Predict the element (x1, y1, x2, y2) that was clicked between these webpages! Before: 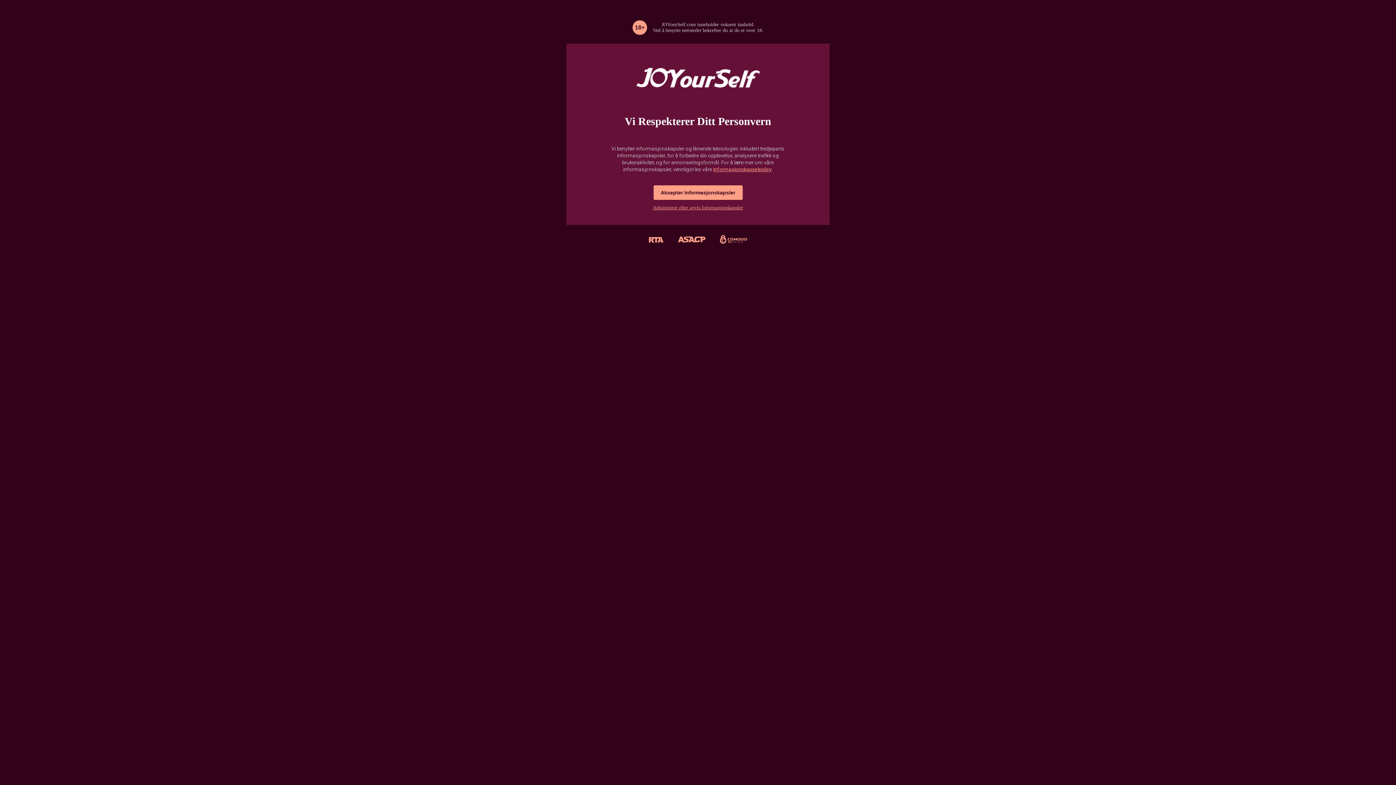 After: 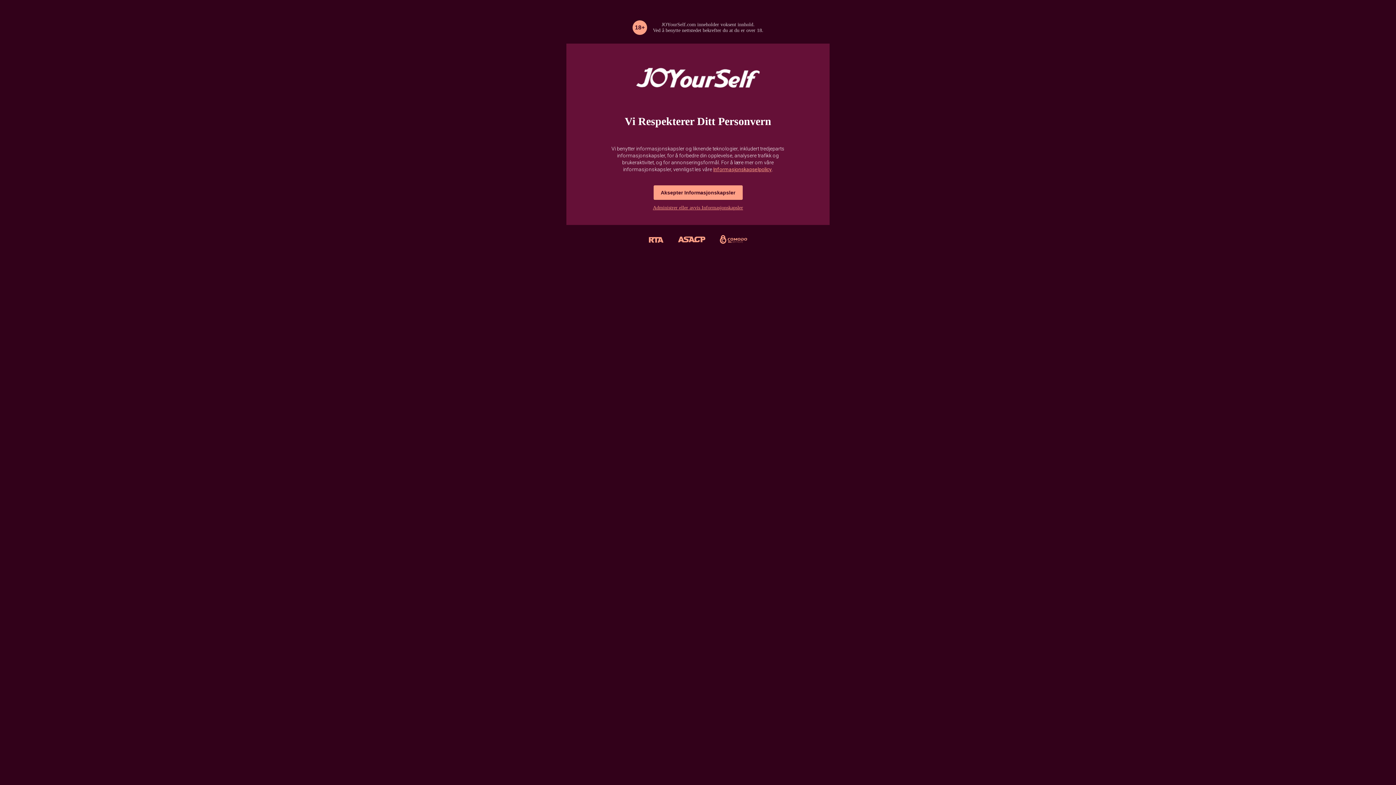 Action: bbox: (713, 166, 772, 172) label: Informasjonskapselpolicy